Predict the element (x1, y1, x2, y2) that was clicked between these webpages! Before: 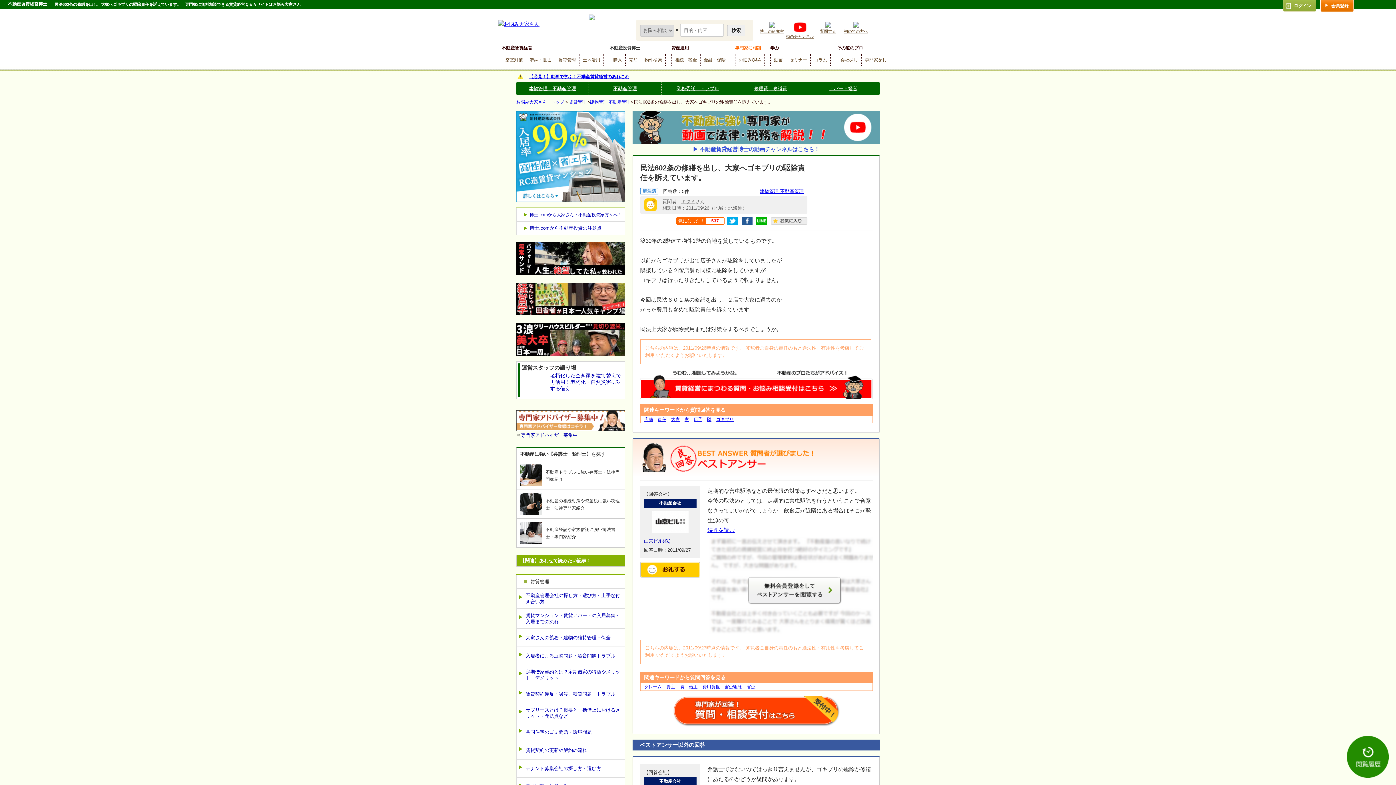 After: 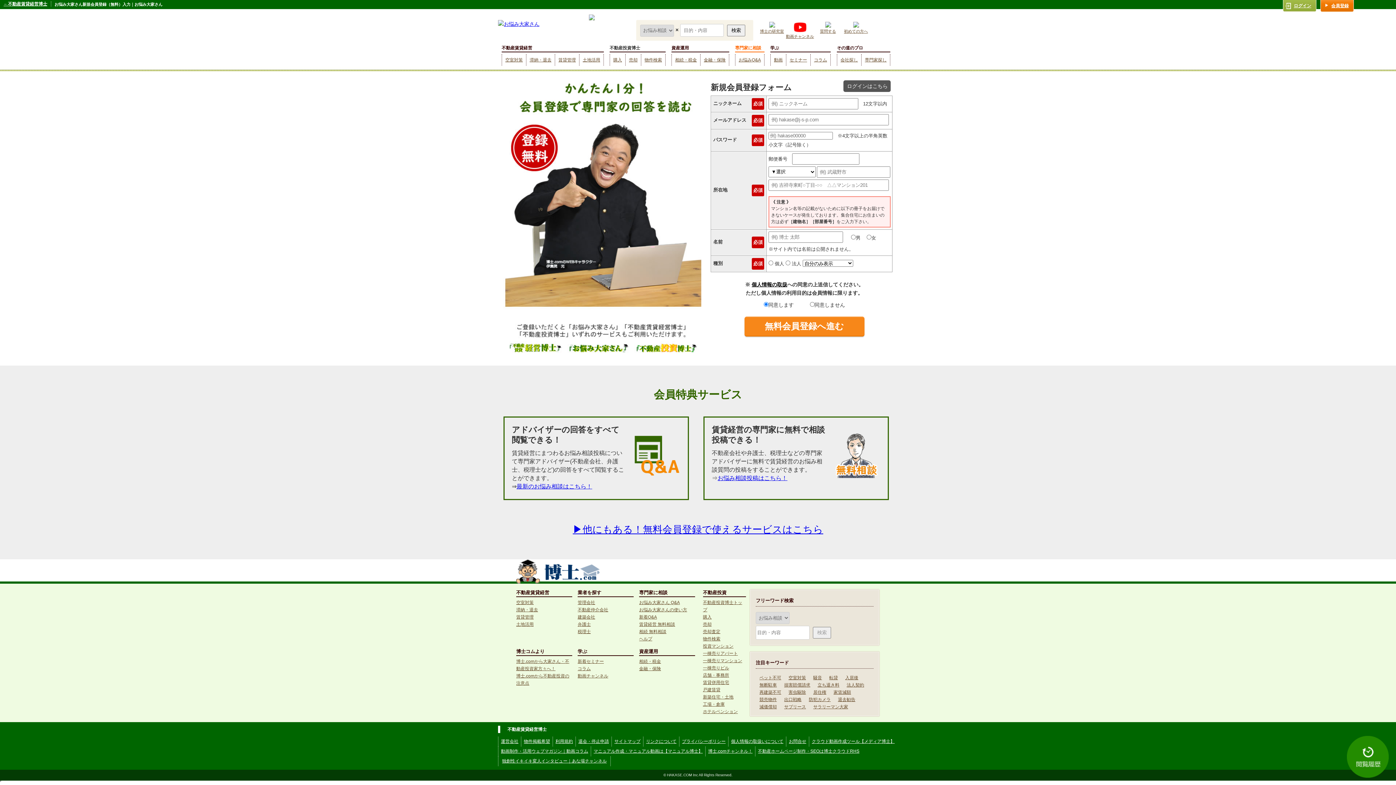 Action: bbox: (1331, 3, 1349, 8) label: 会員登録